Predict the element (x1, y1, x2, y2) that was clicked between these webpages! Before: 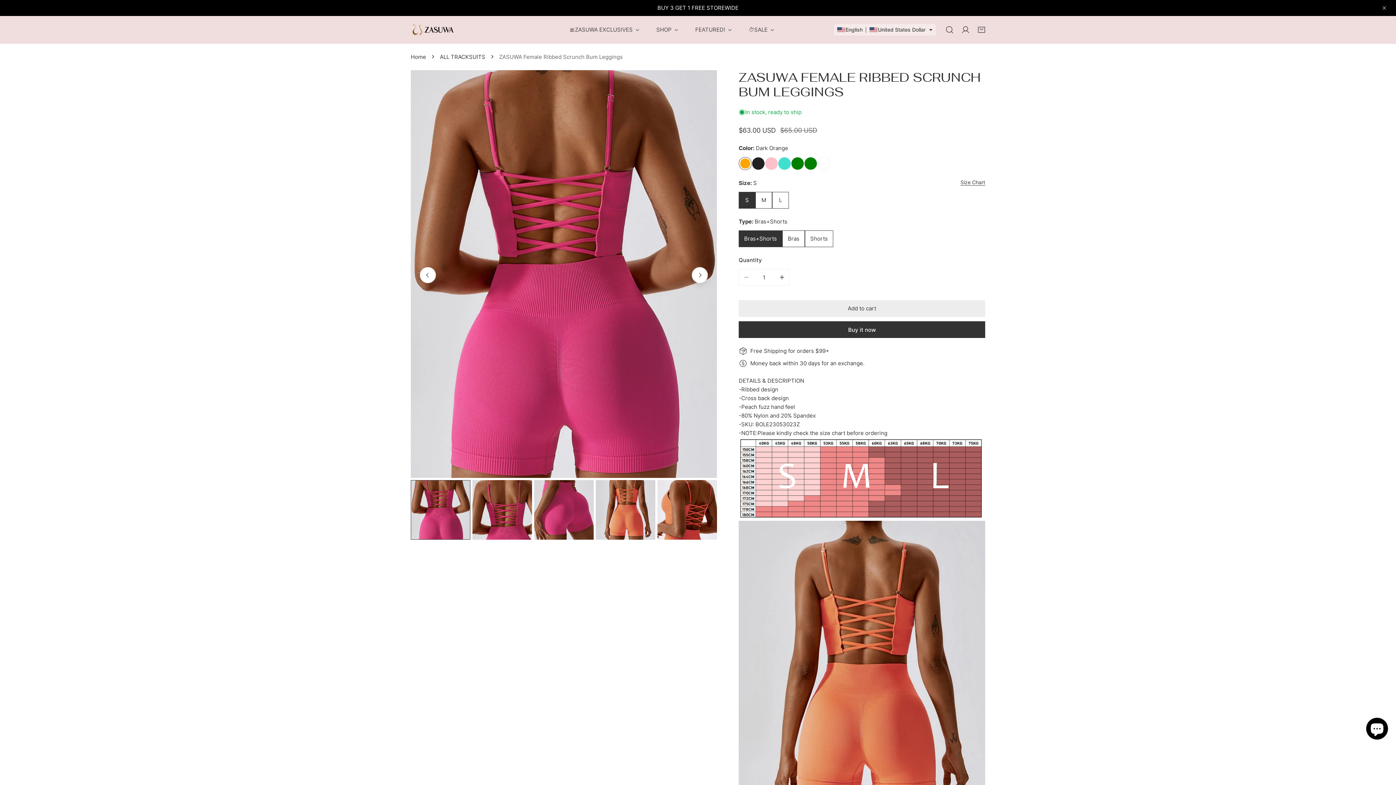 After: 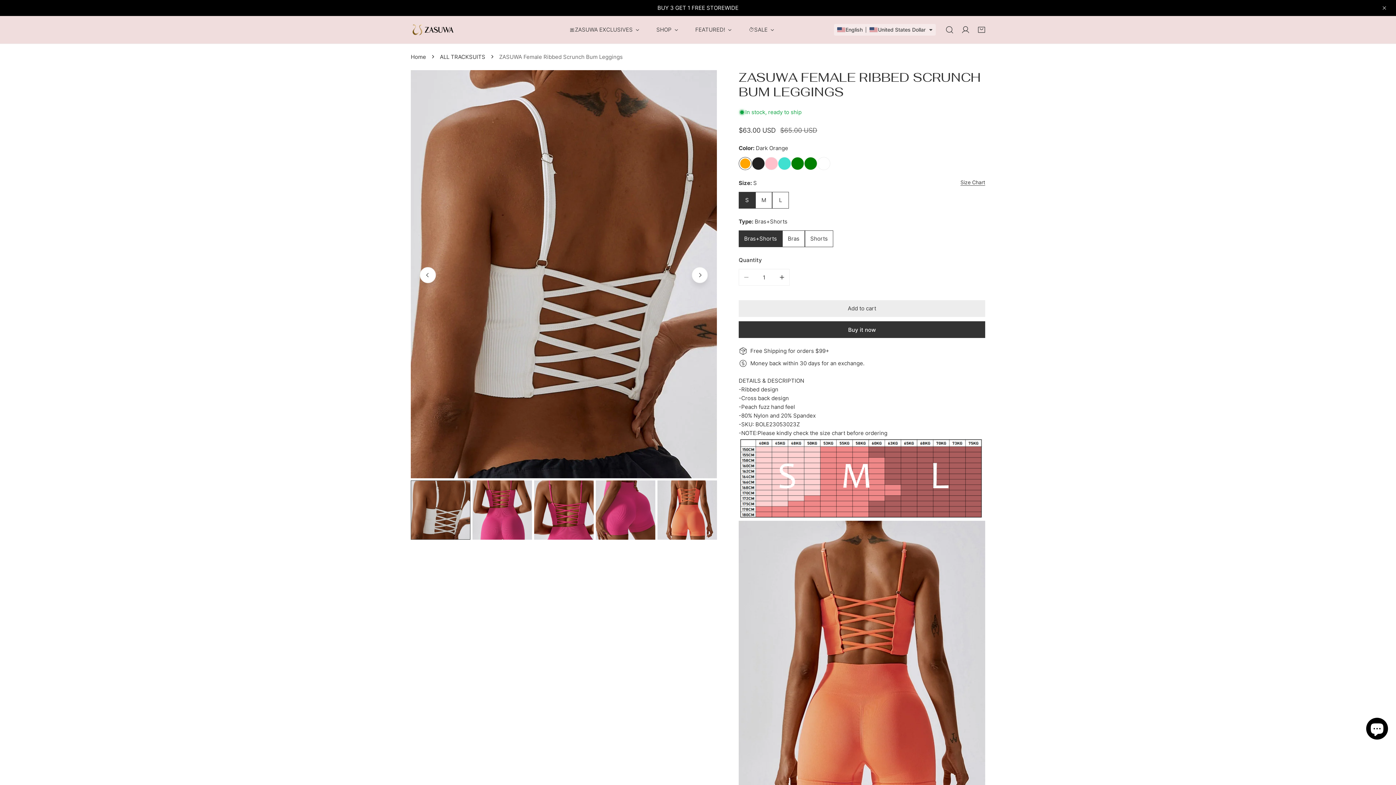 Action: label: Previous bbox: (420, 267, 436, 283)